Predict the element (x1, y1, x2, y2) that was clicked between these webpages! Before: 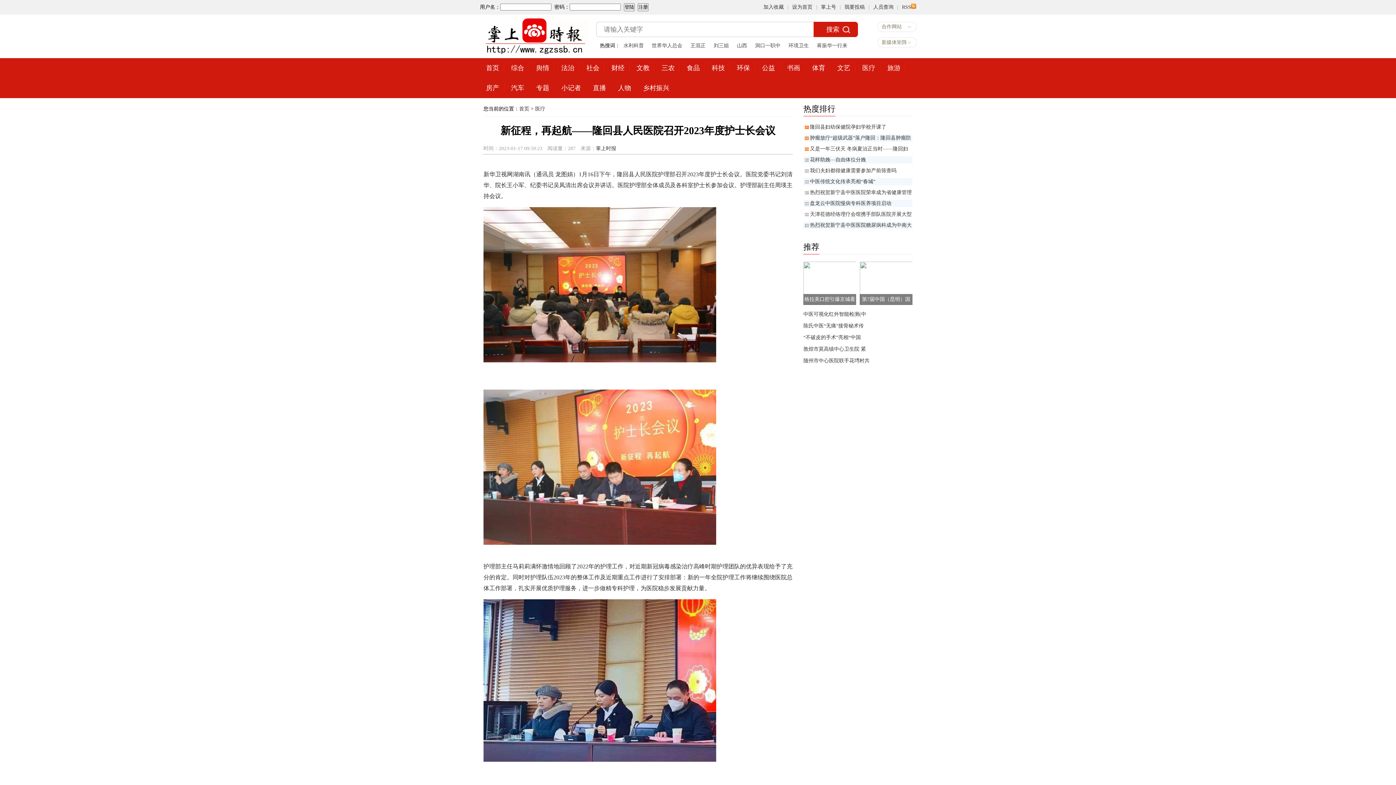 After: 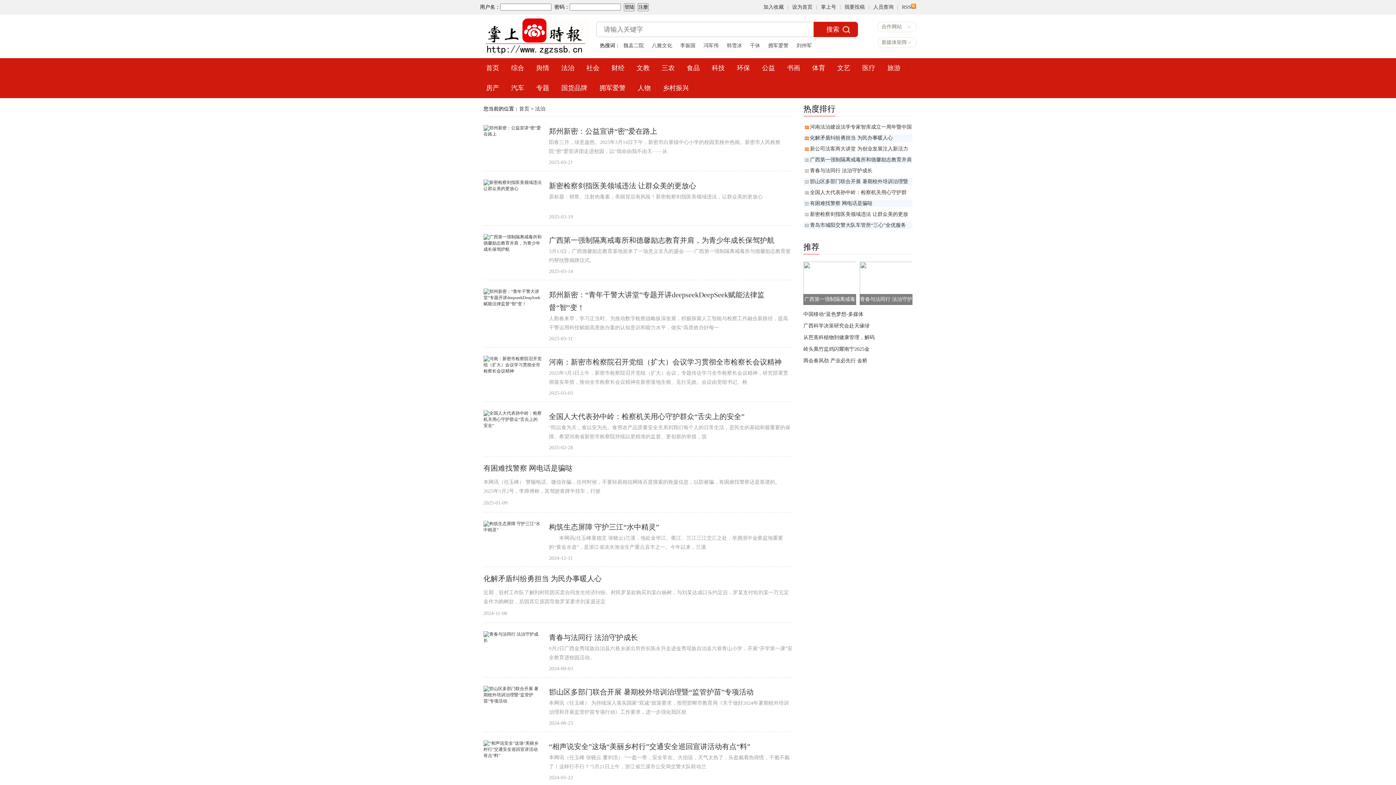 Action: label: 法治 bbox: (561, 64, 574, 71)